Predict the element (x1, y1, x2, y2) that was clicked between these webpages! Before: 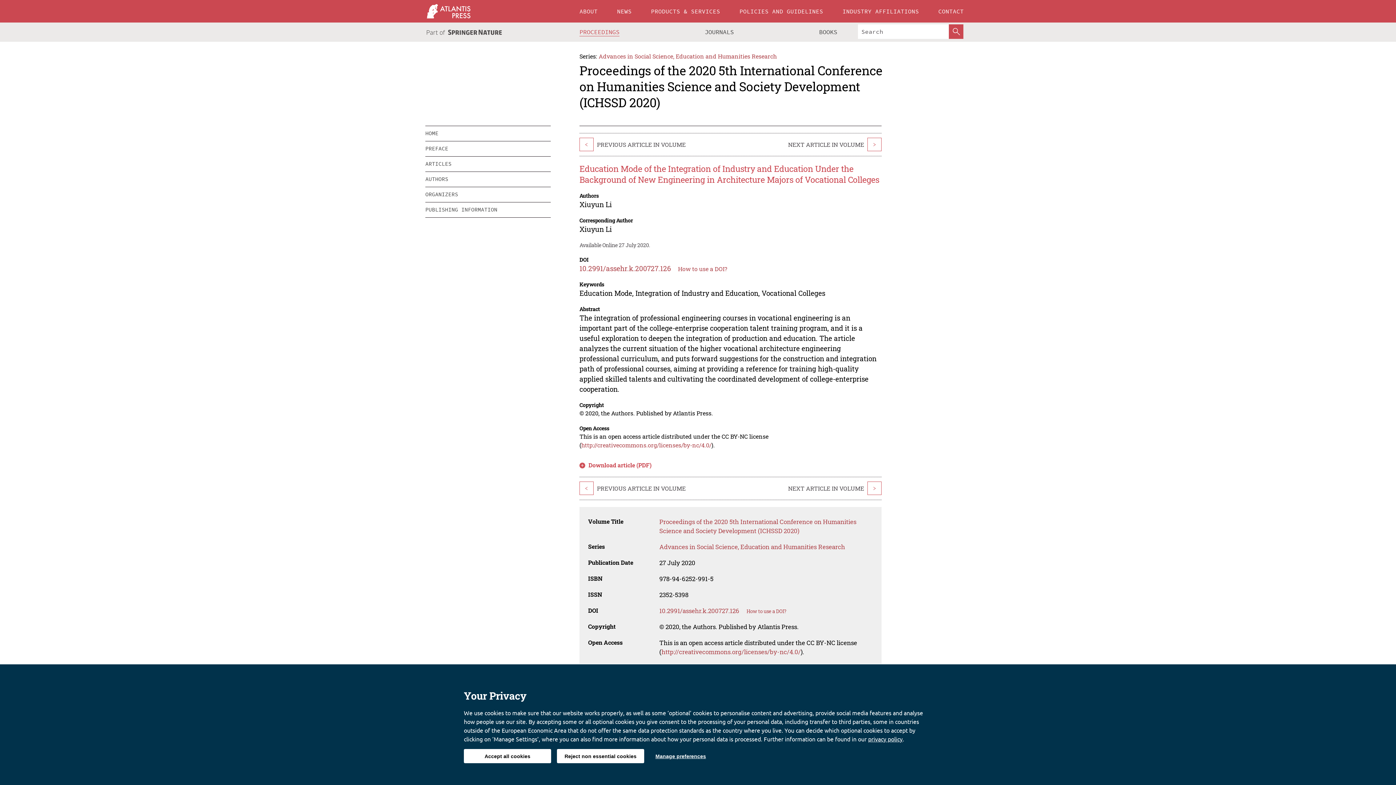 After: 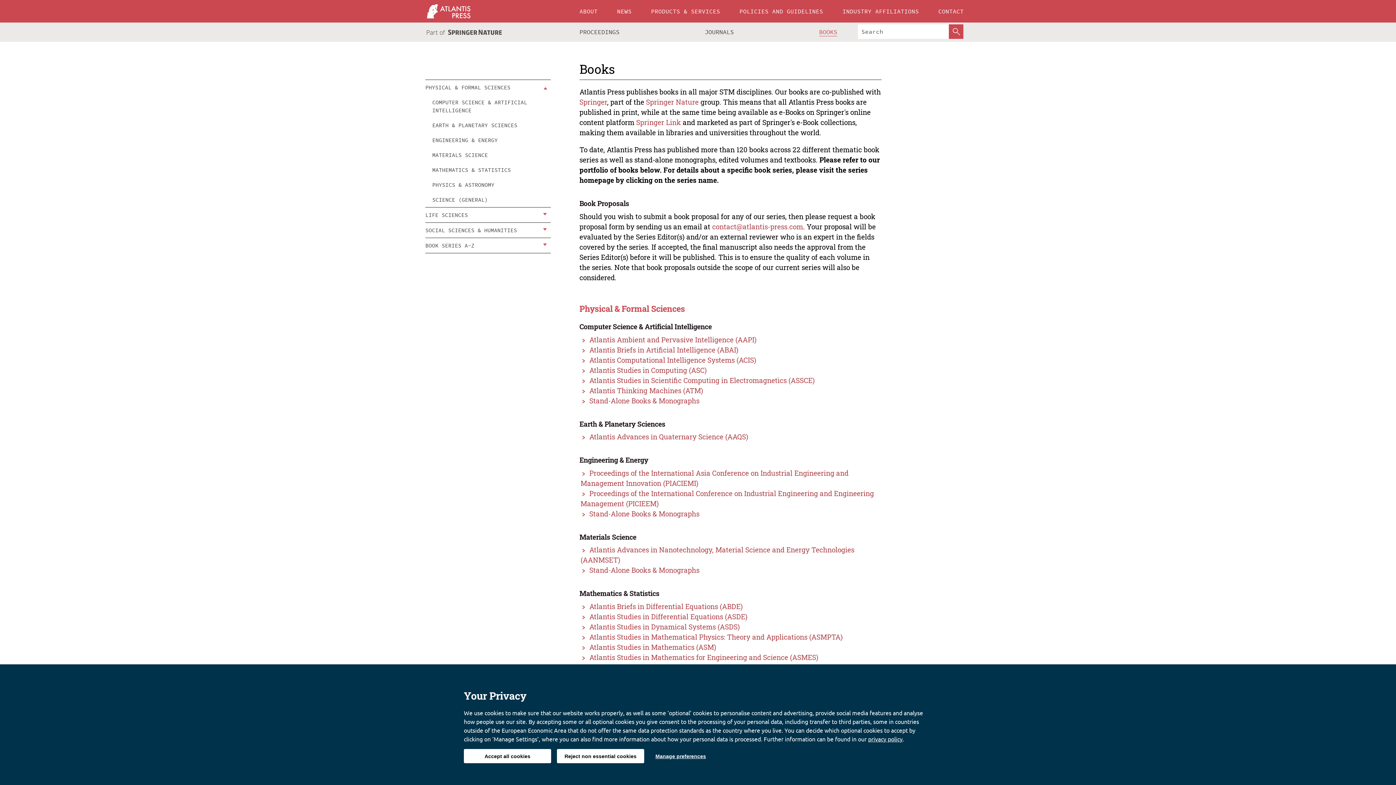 Action: bbox: (812, 22, 844, 41) label: BOOKS